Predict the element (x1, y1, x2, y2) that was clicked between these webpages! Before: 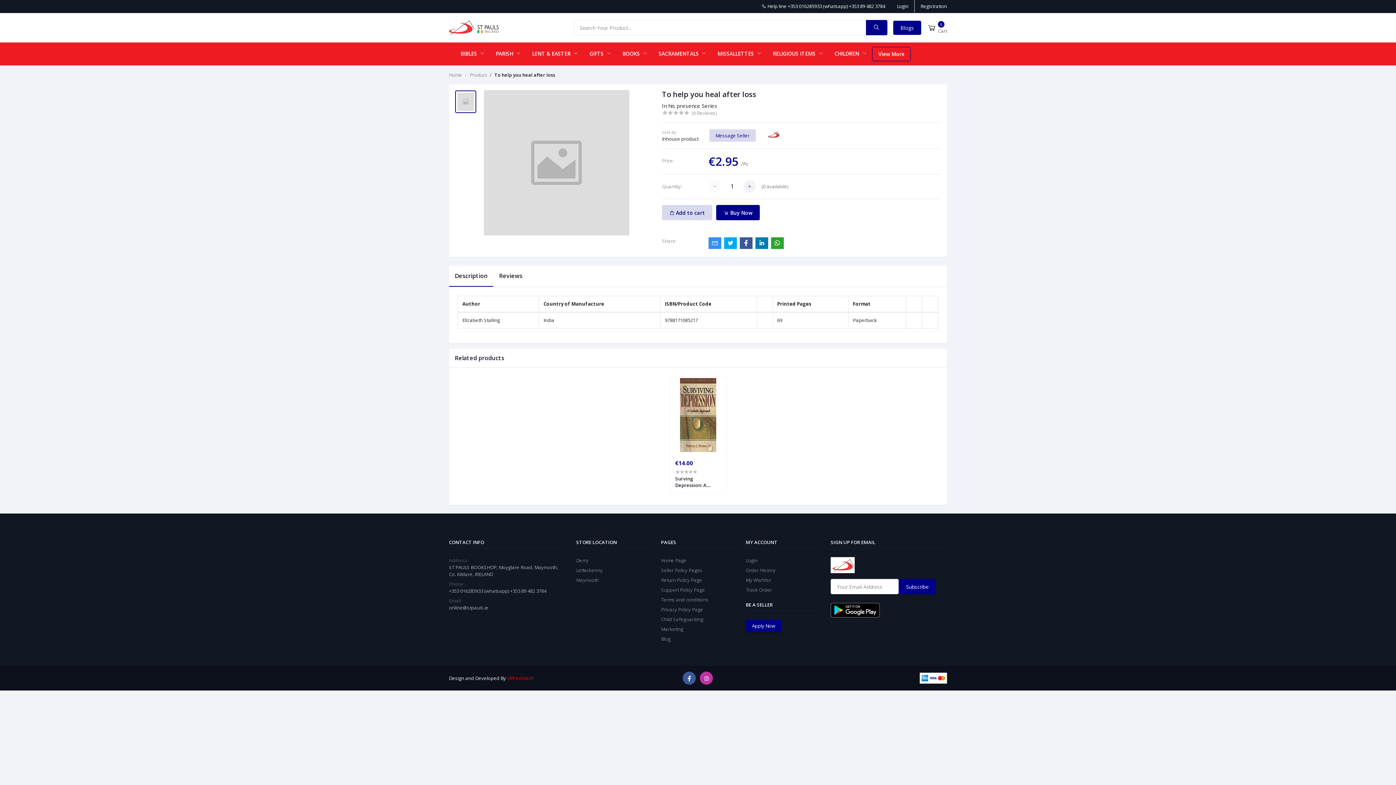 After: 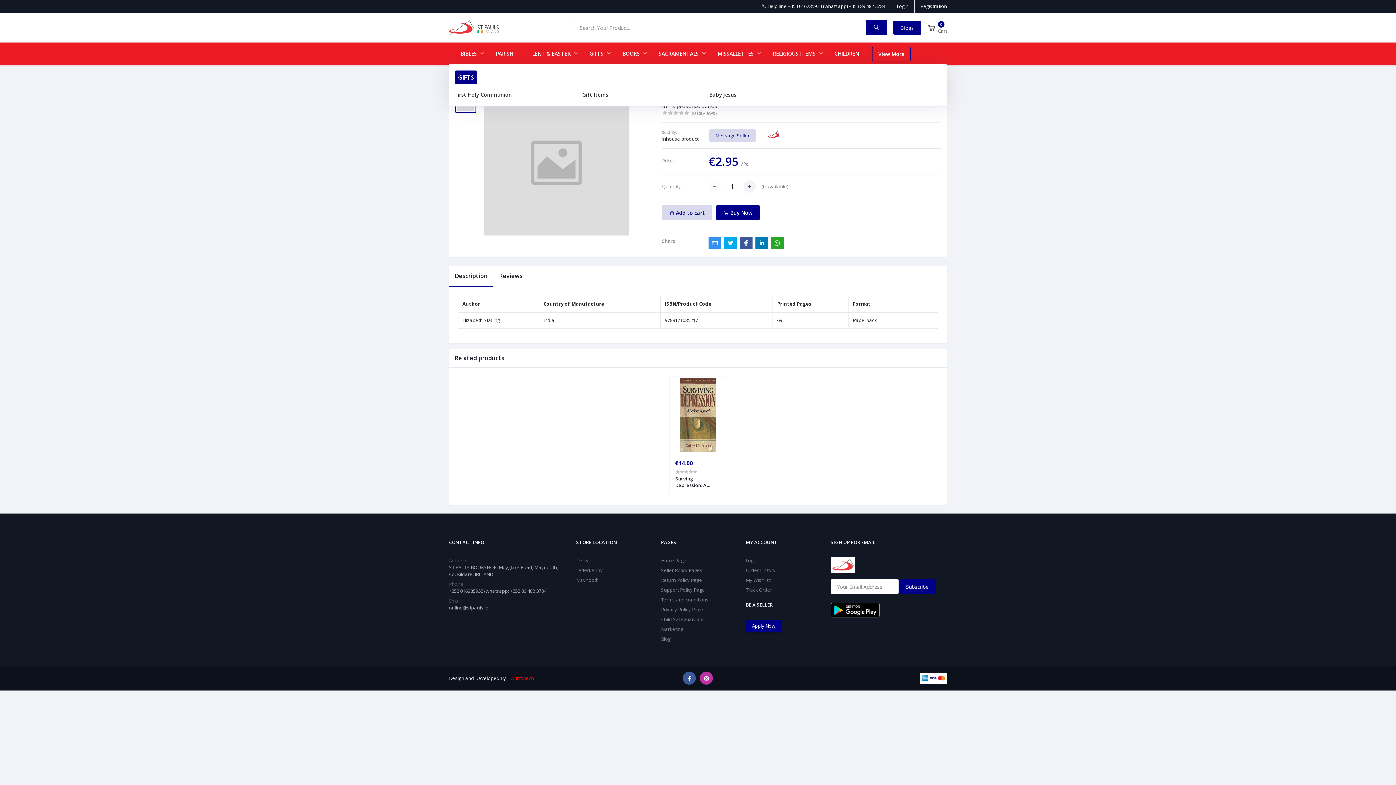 Action: bbox: (583, 46, 616, 60) label: GIFTS 